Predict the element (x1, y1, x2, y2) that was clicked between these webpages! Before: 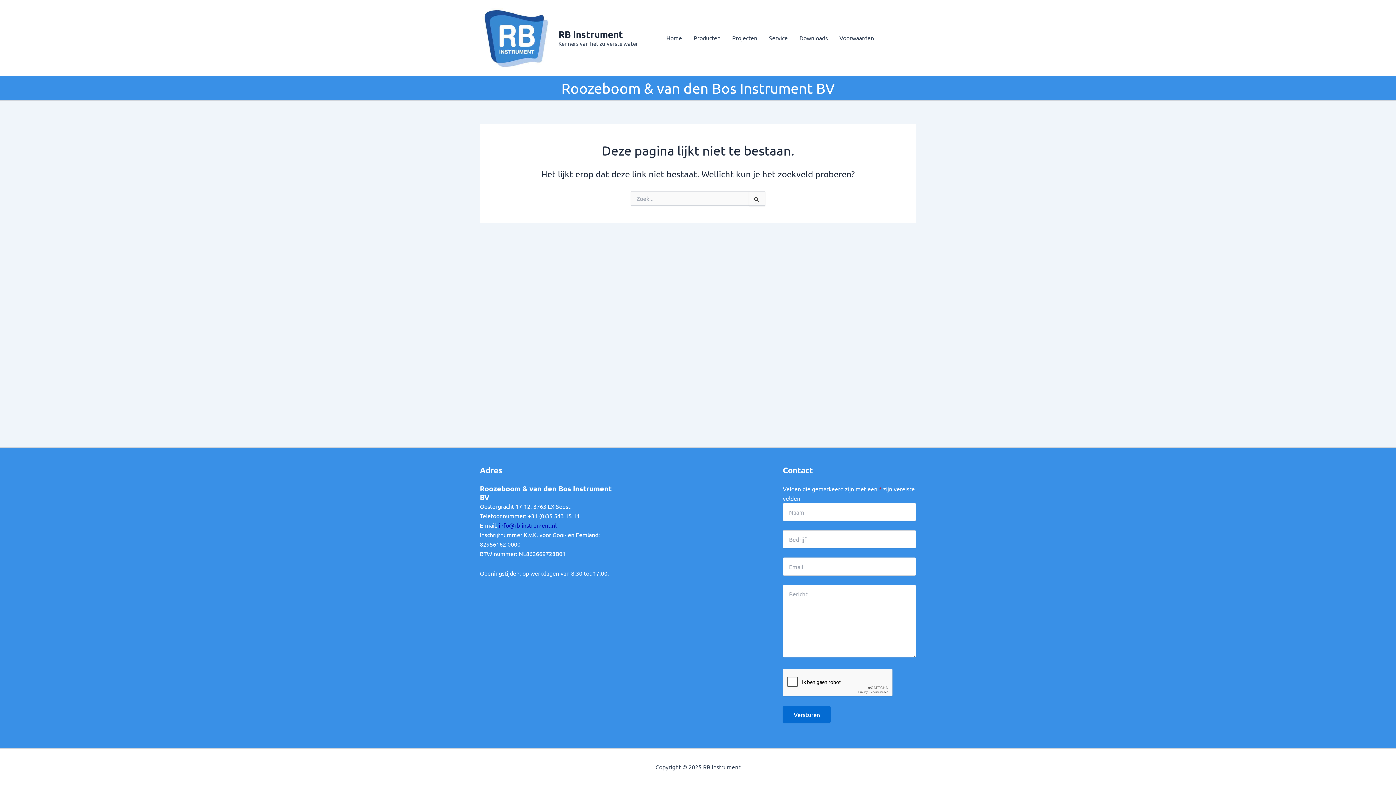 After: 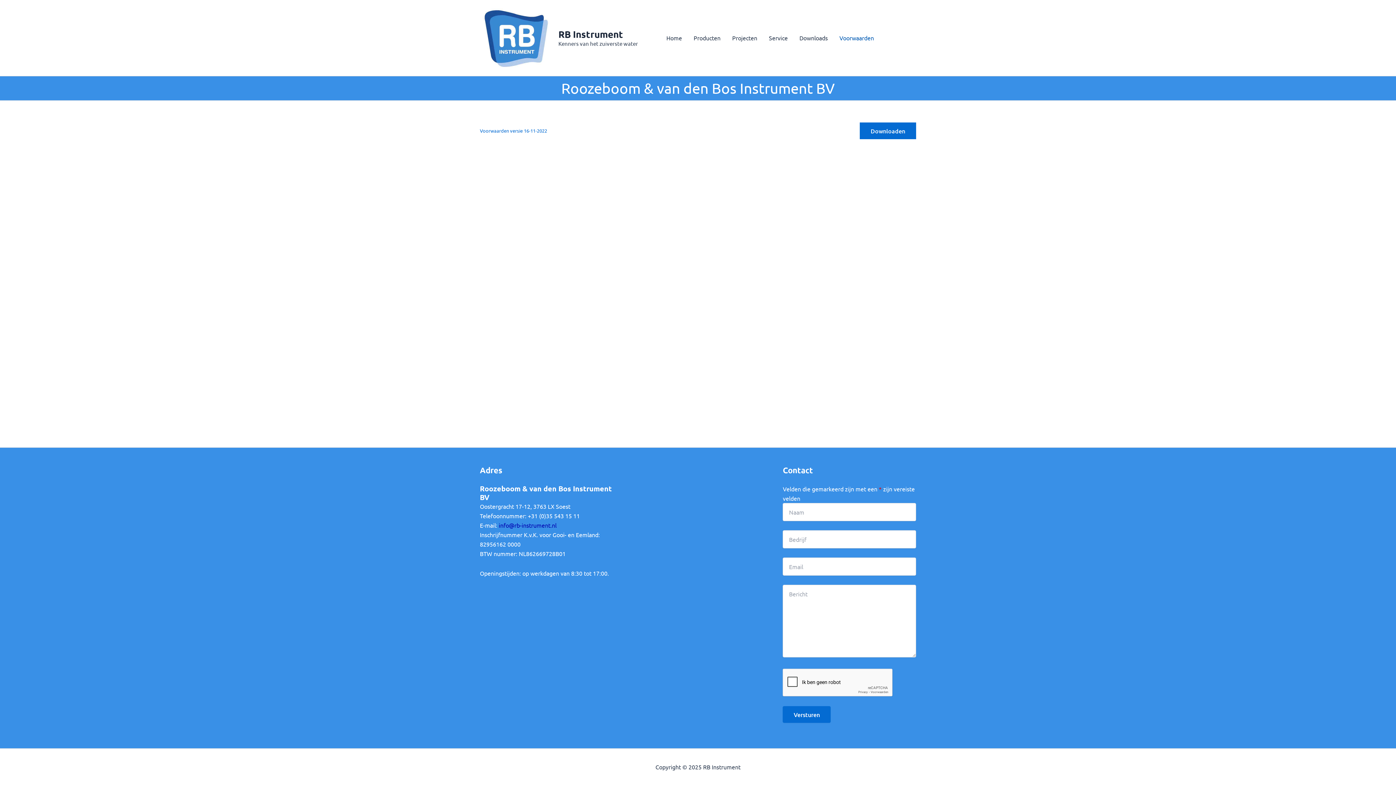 Action: bbox: (833, 23, 880, 52) label: Voorwaarden